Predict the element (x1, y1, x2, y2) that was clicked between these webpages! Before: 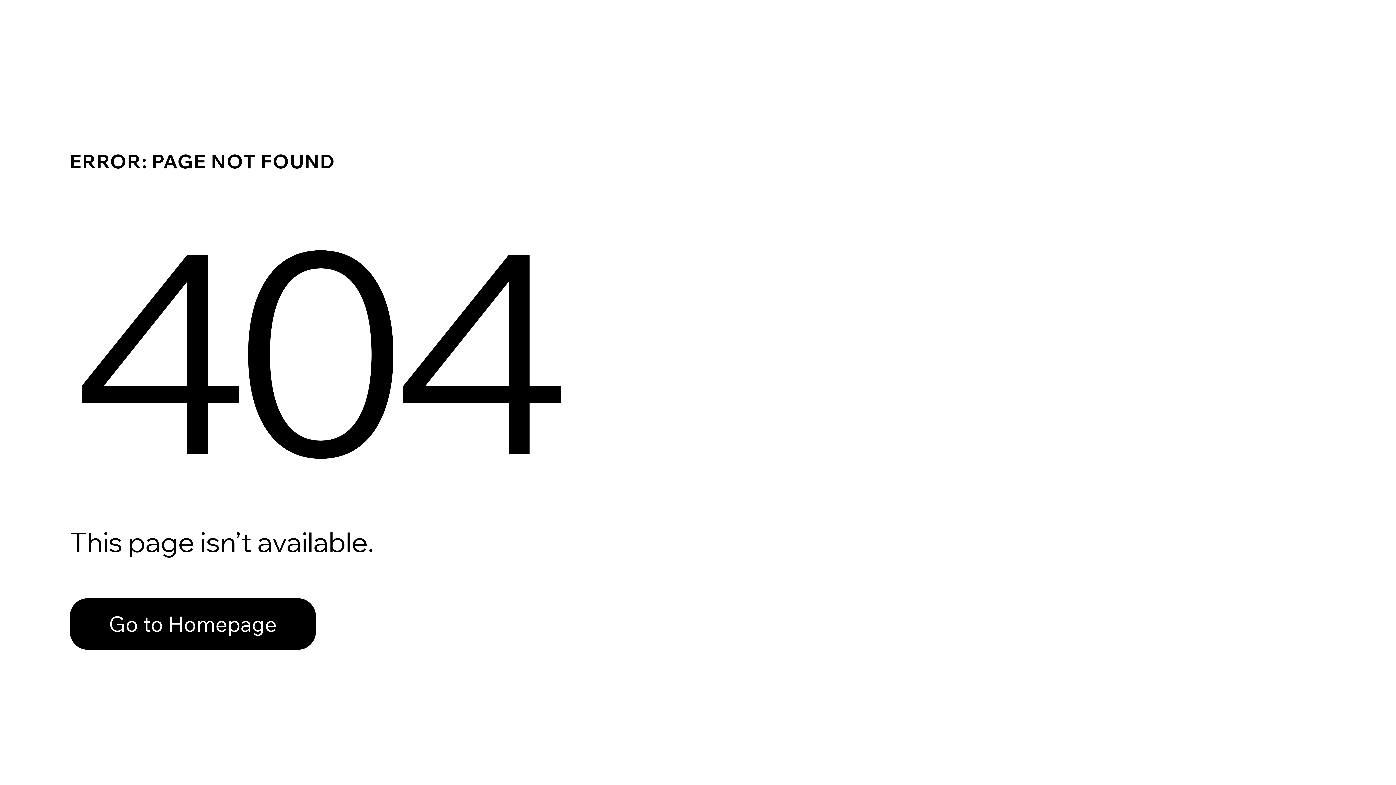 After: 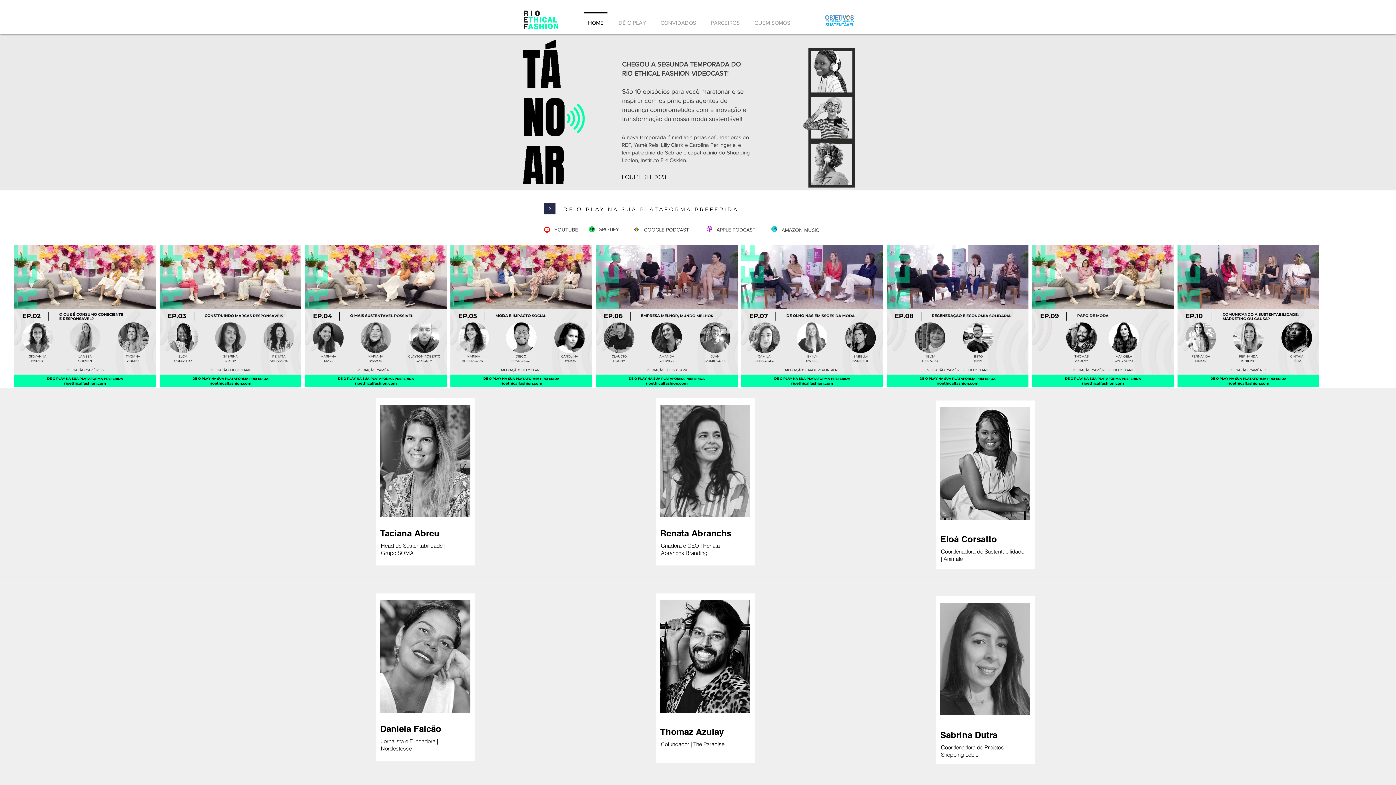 Action: bbox: (69, 598, 316, 650) label: Go to Homepage